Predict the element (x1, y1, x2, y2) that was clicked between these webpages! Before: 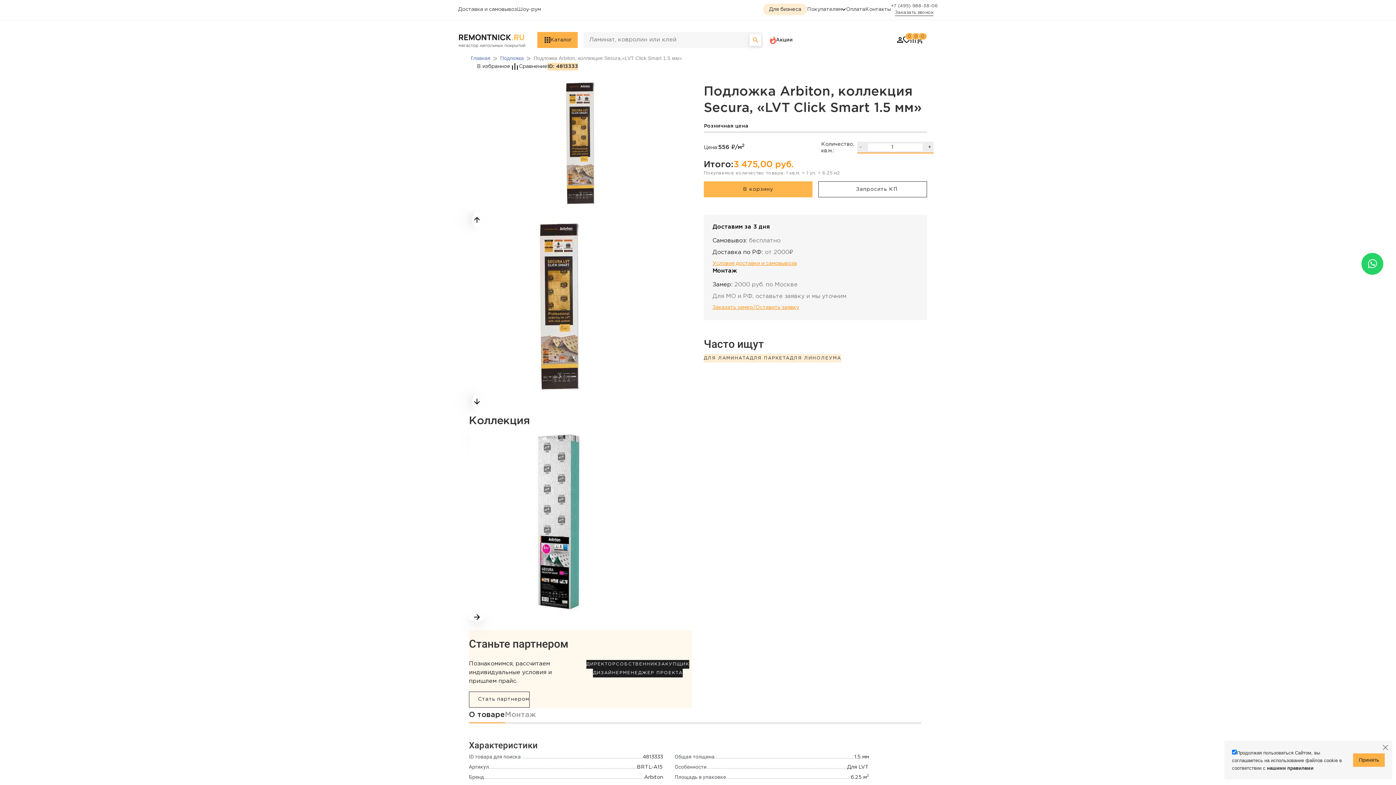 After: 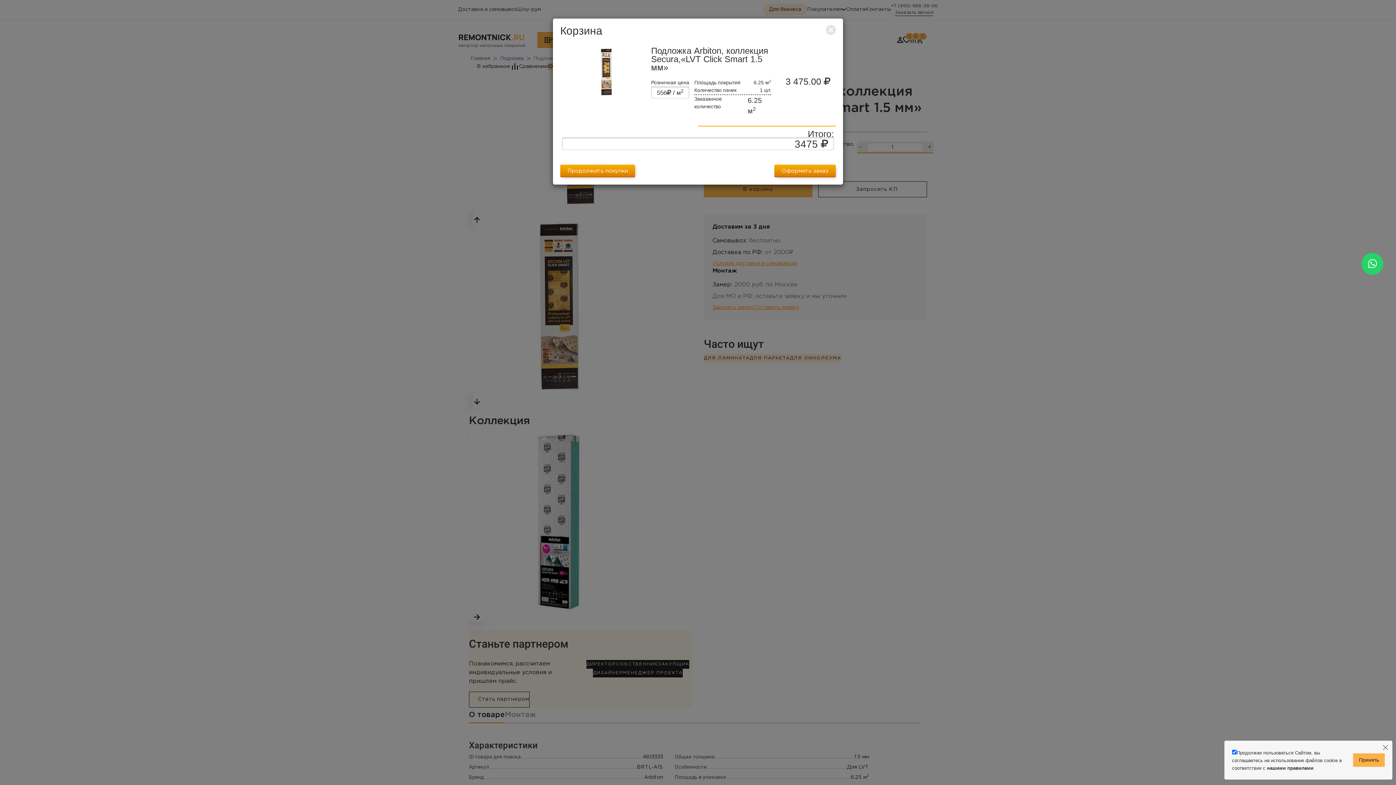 Action: label: В корзину bbox: (704, 181, 812, 197)